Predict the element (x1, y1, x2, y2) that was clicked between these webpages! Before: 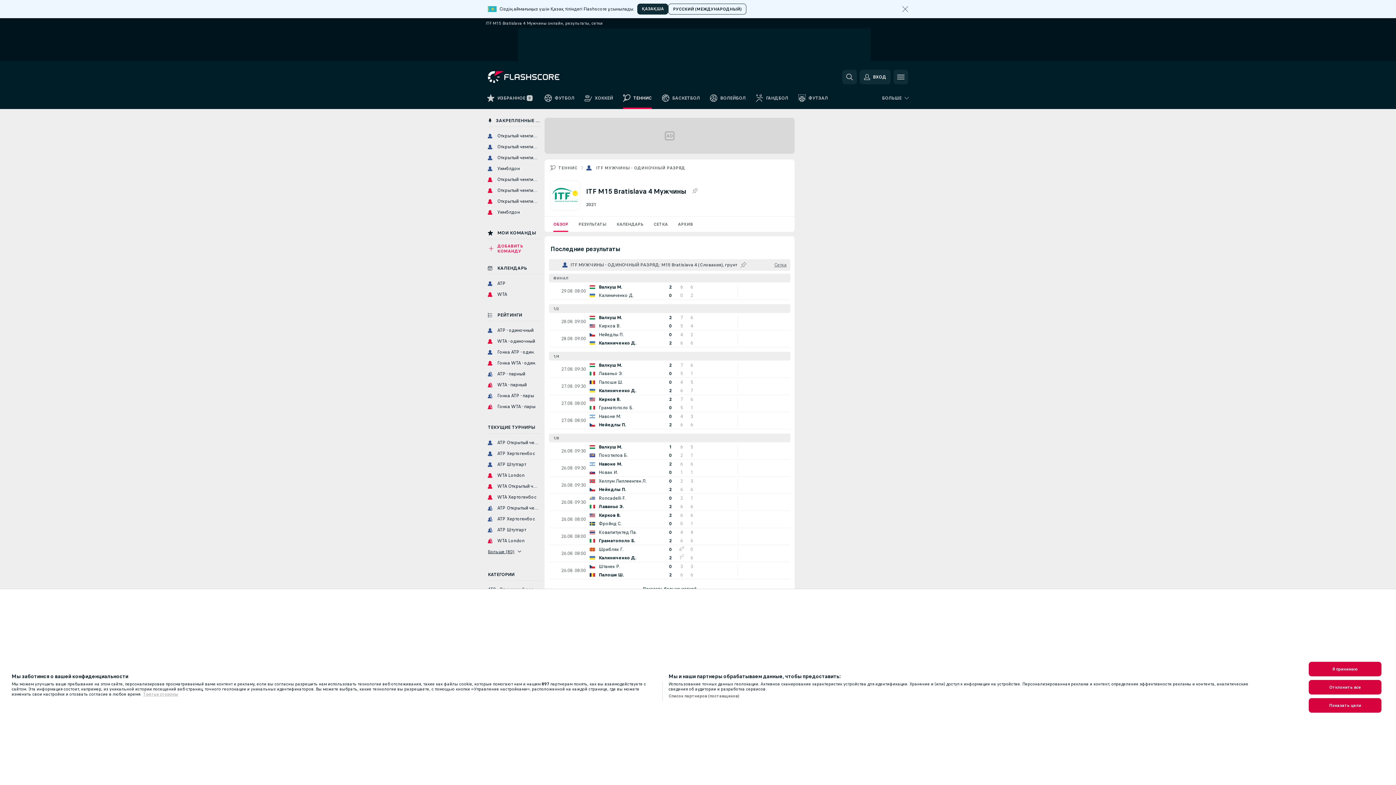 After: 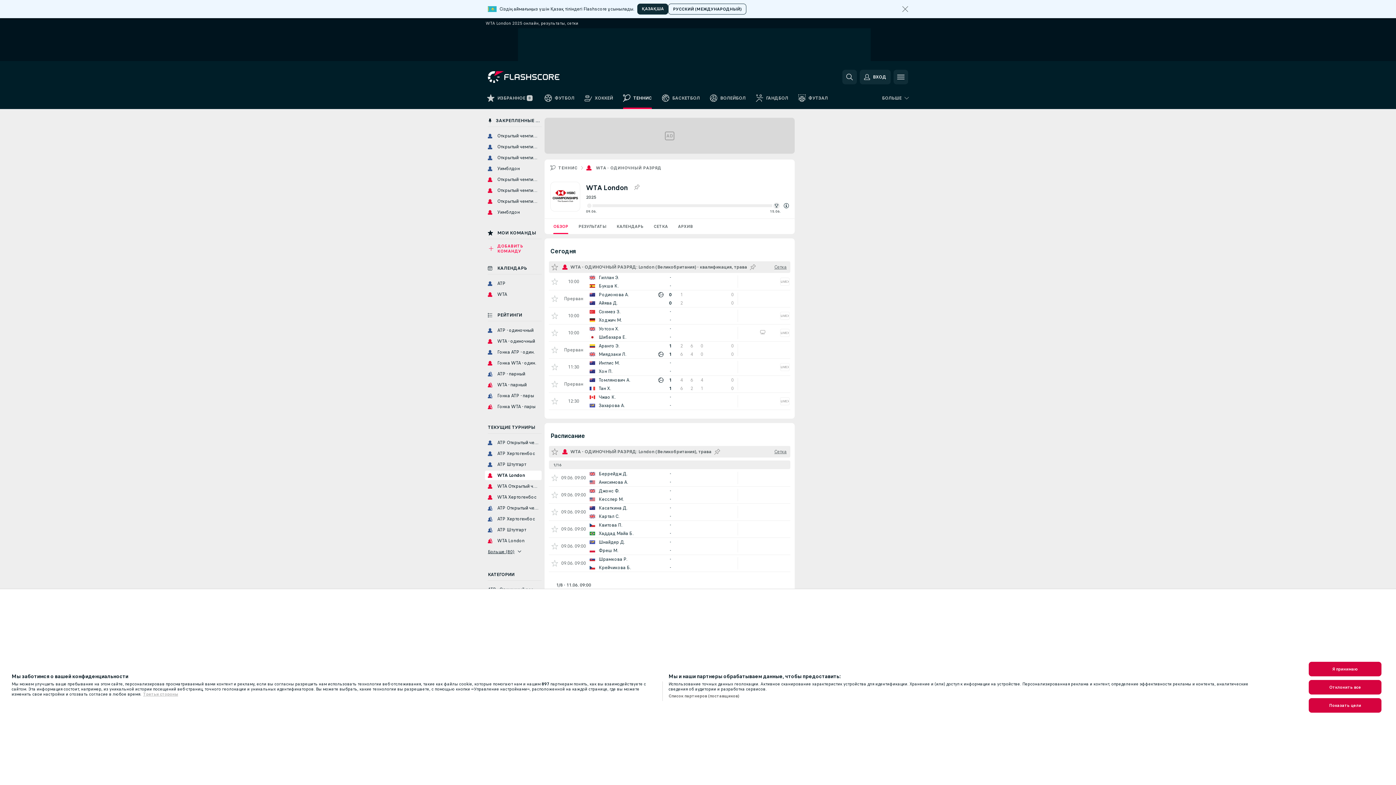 Action: label: WTA London bbox: (485, 471, 541, 480)